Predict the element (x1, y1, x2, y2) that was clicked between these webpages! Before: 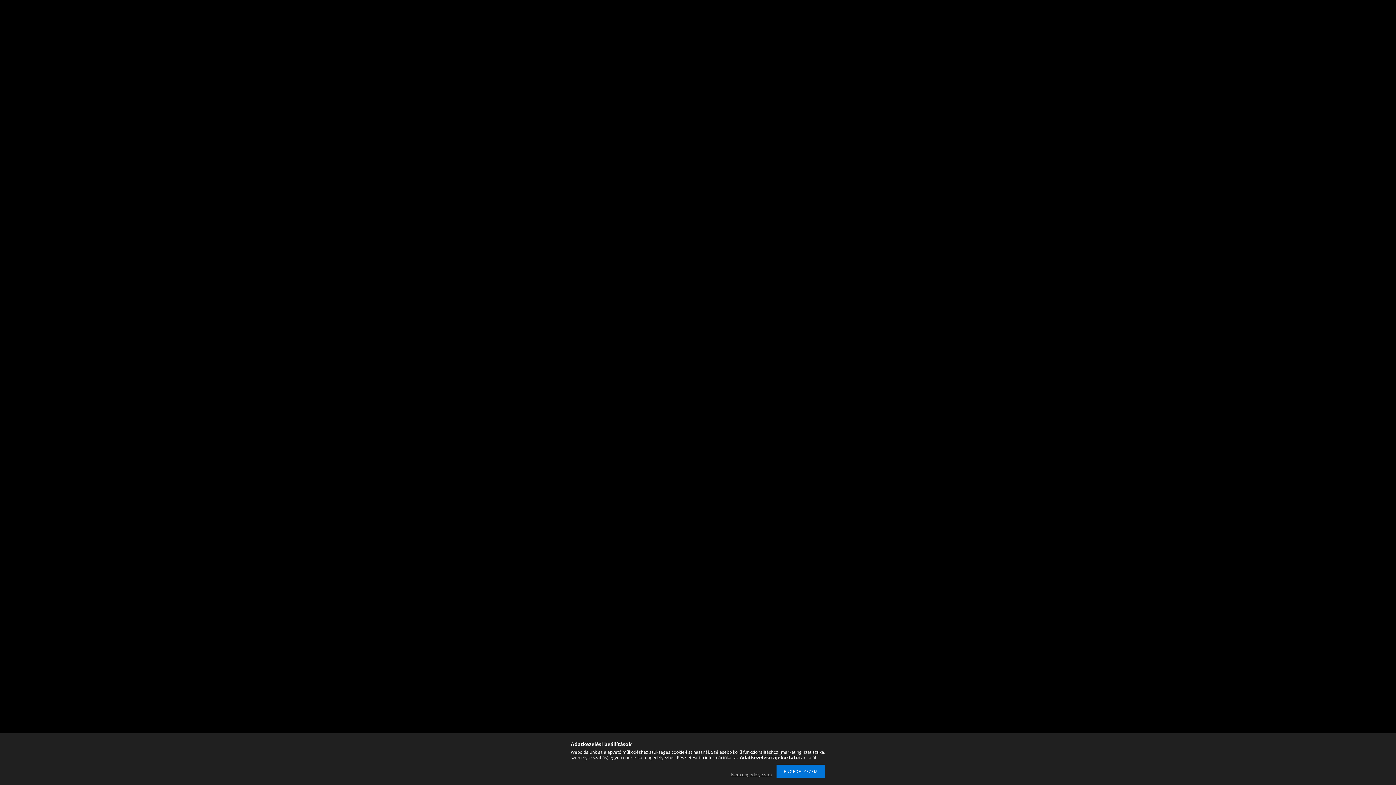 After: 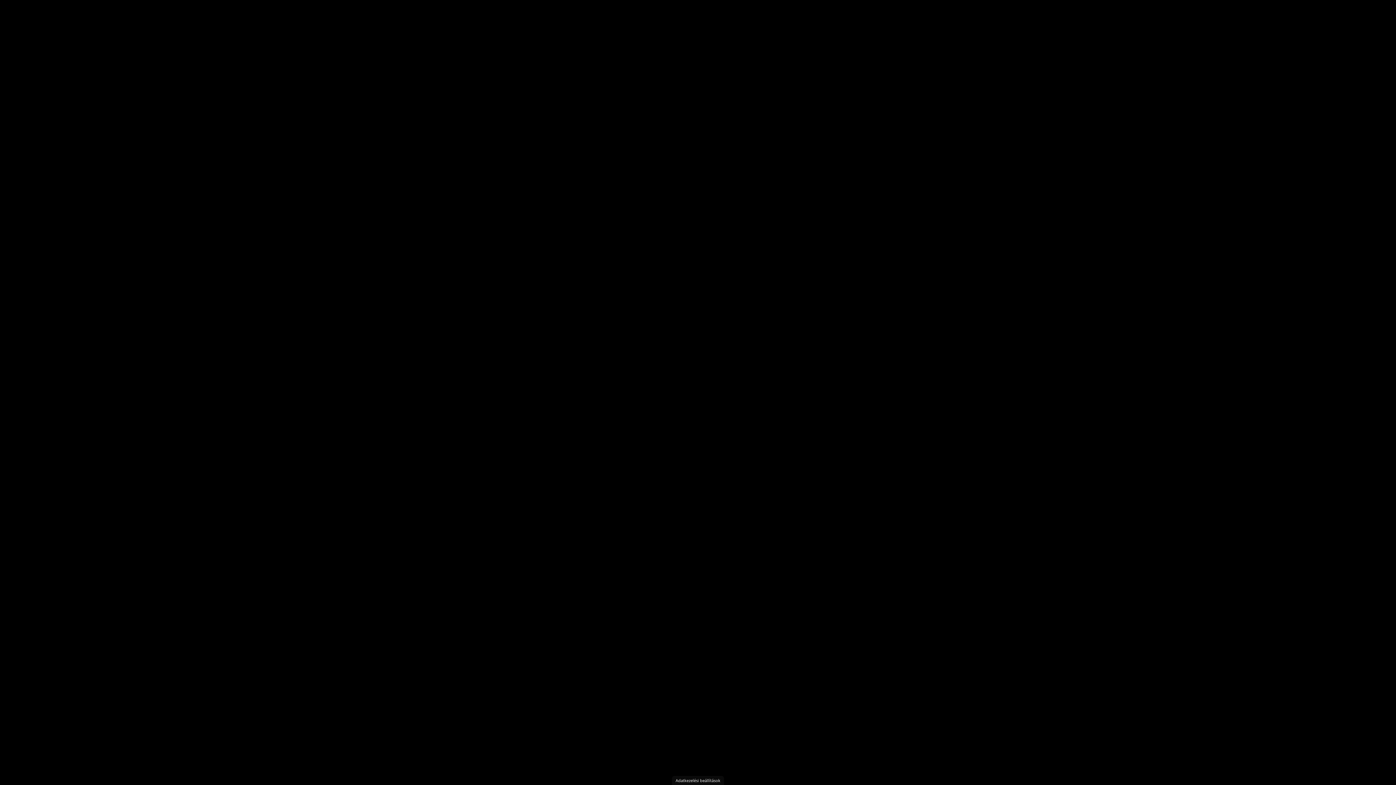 Action: label: Nem engedélyezem bbox: (727, 772, 775, 778)